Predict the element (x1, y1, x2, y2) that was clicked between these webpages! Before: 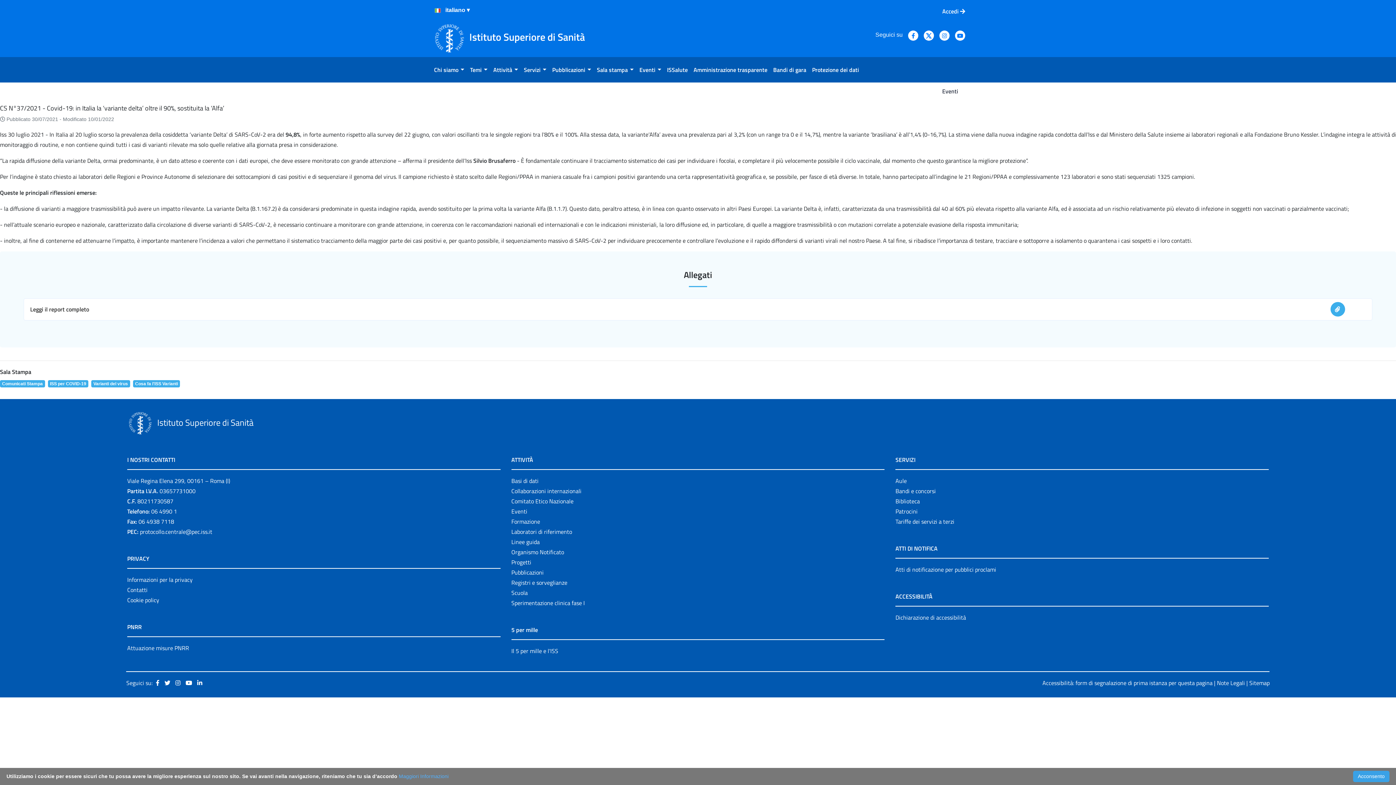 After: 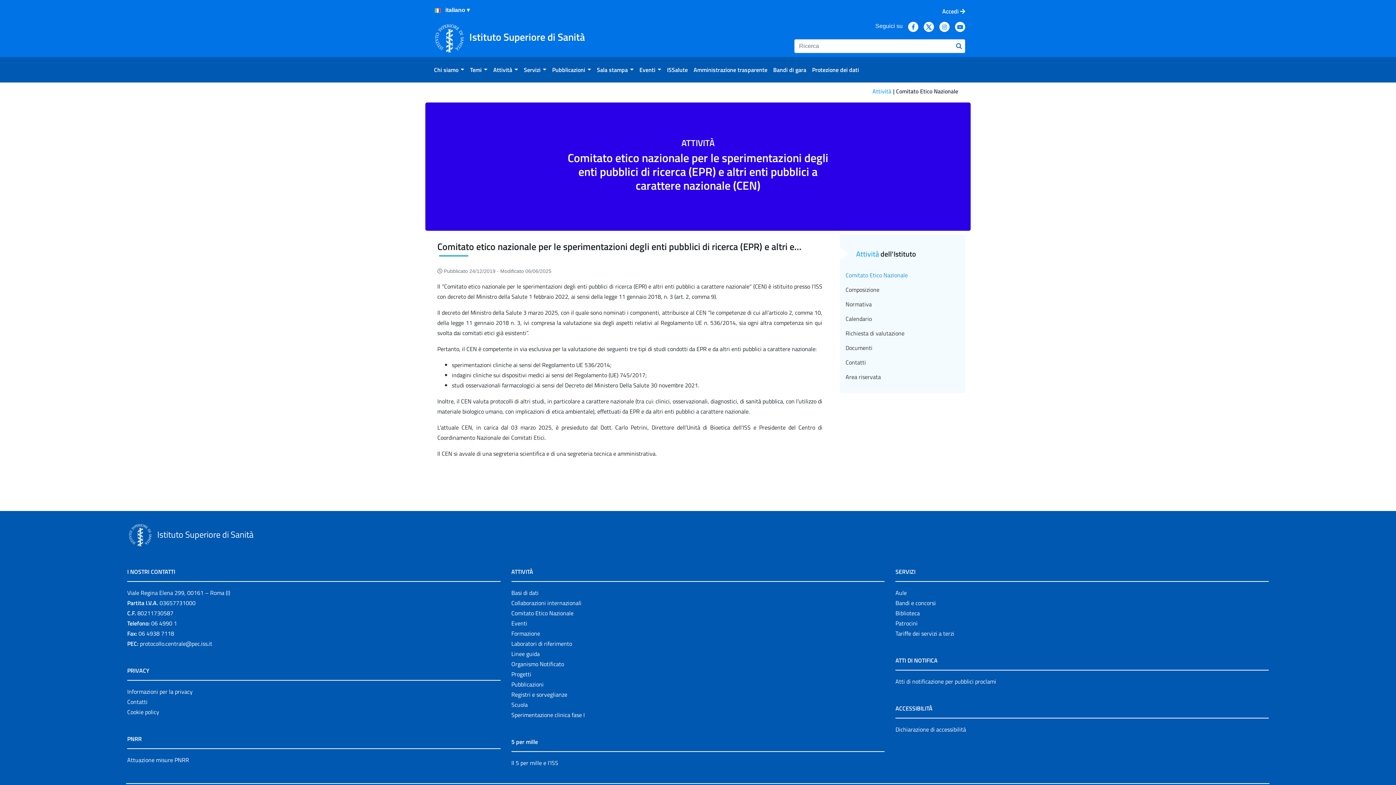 Action: bbox: (511, 496, 573, 505) label: Comitato Etico Nazionale